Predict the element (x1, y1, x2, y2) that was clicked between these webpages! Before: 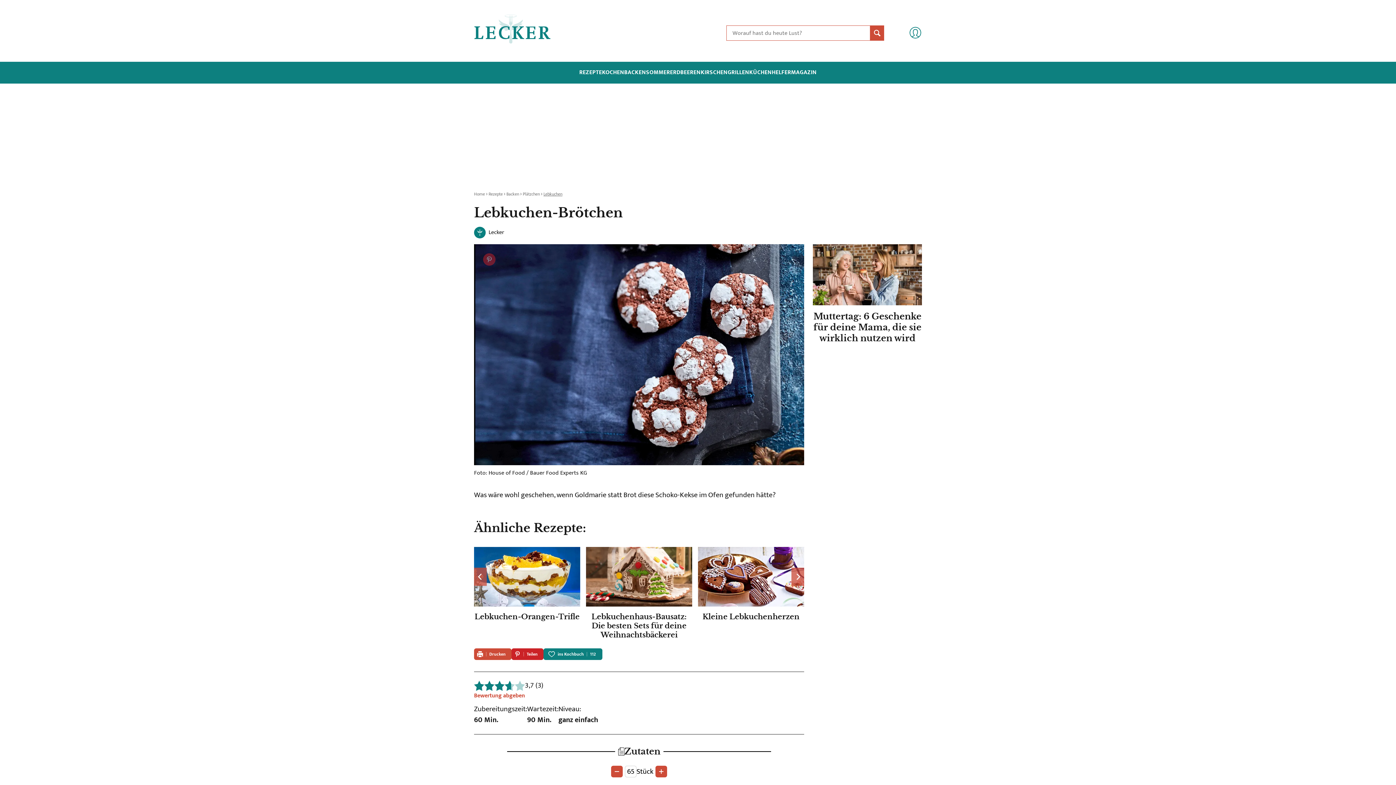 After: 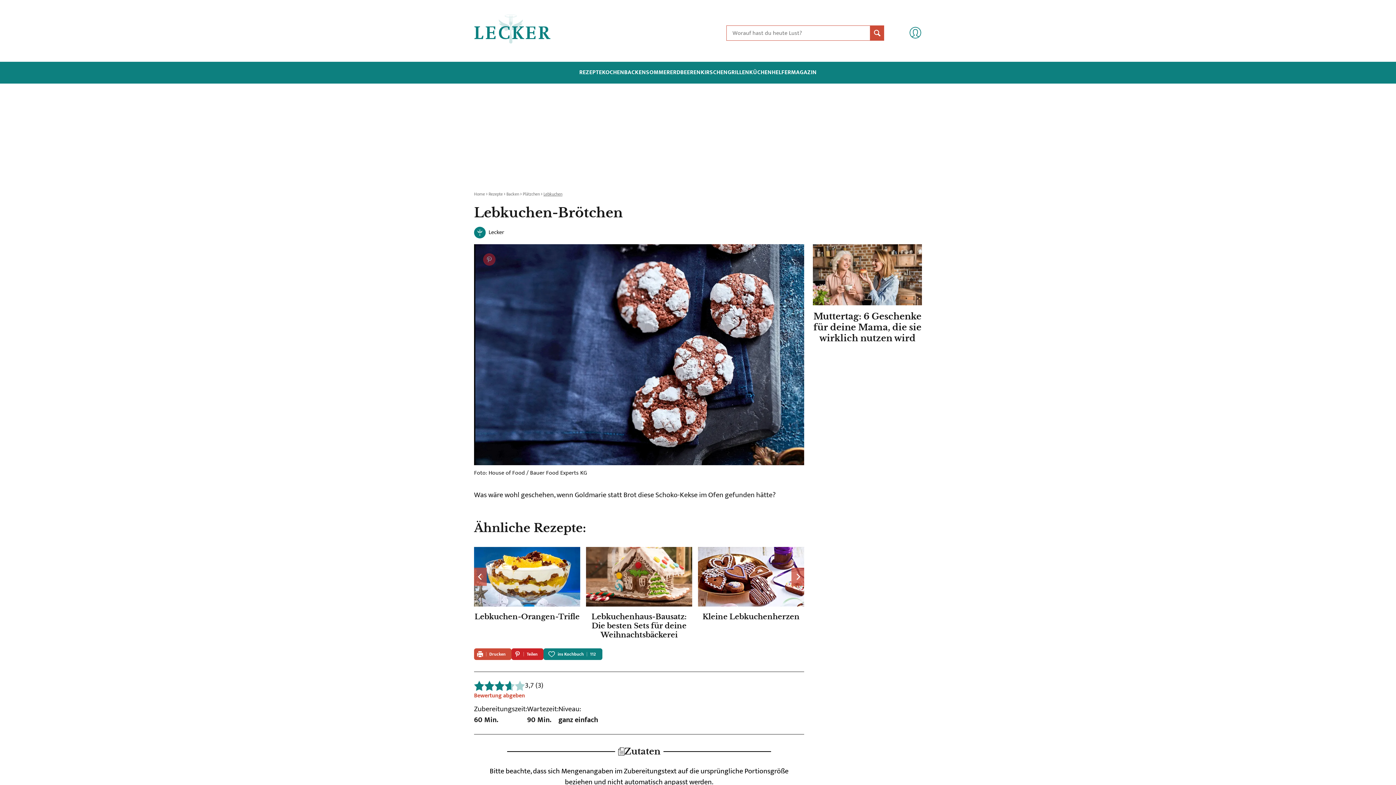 Action: bbox: (611, 766, 622, 777)